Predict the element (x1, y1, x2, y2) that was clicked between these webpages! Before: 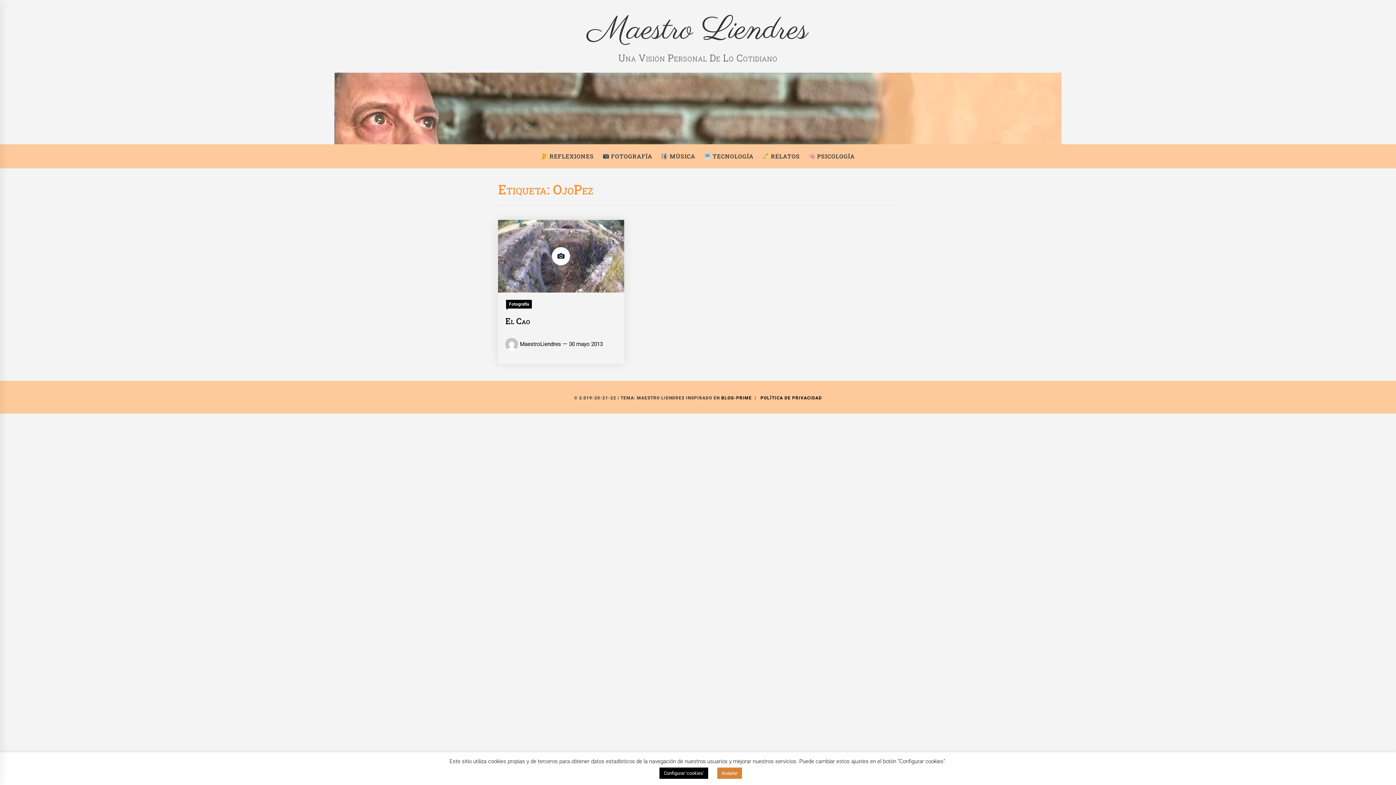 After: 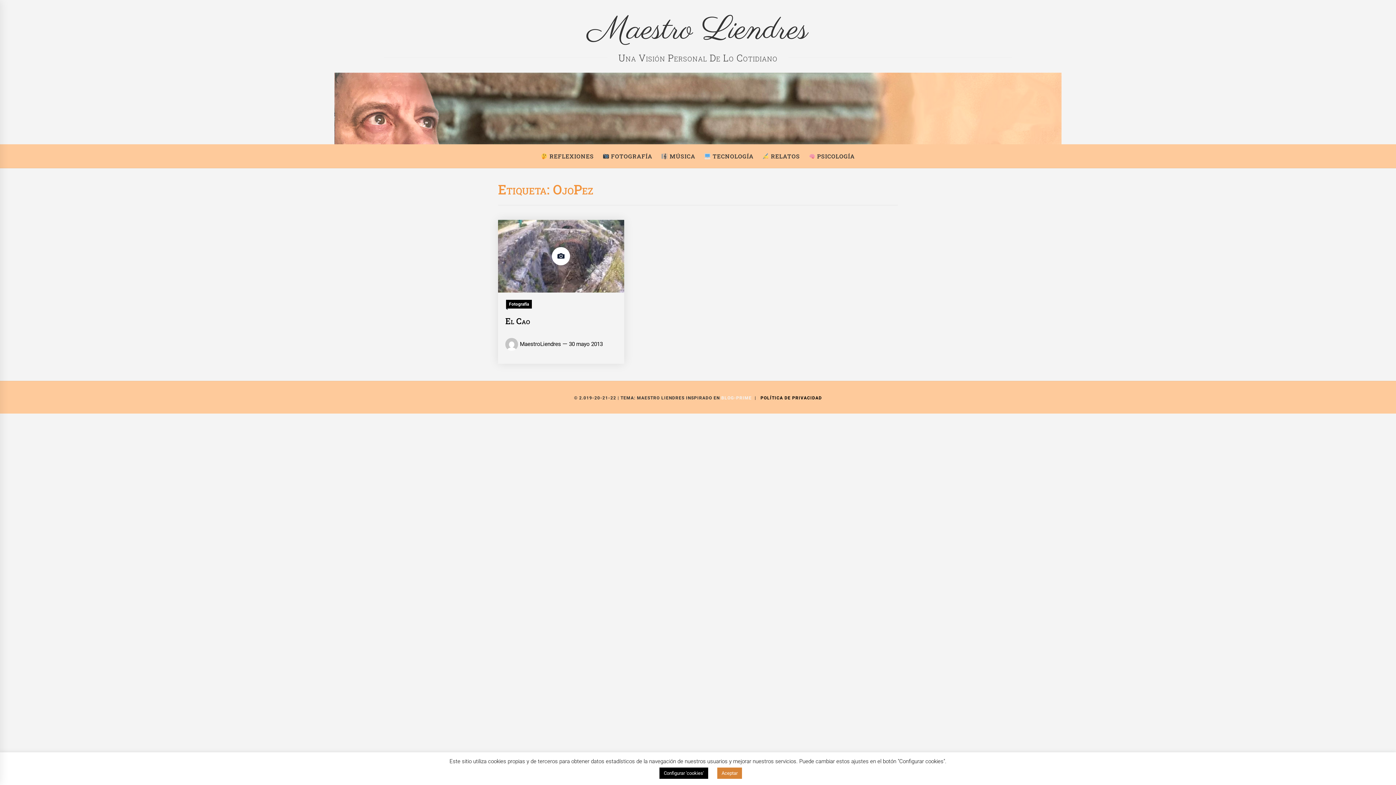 Action: label: BLOG-PRIME bbox: (721, 395, 752, 400)